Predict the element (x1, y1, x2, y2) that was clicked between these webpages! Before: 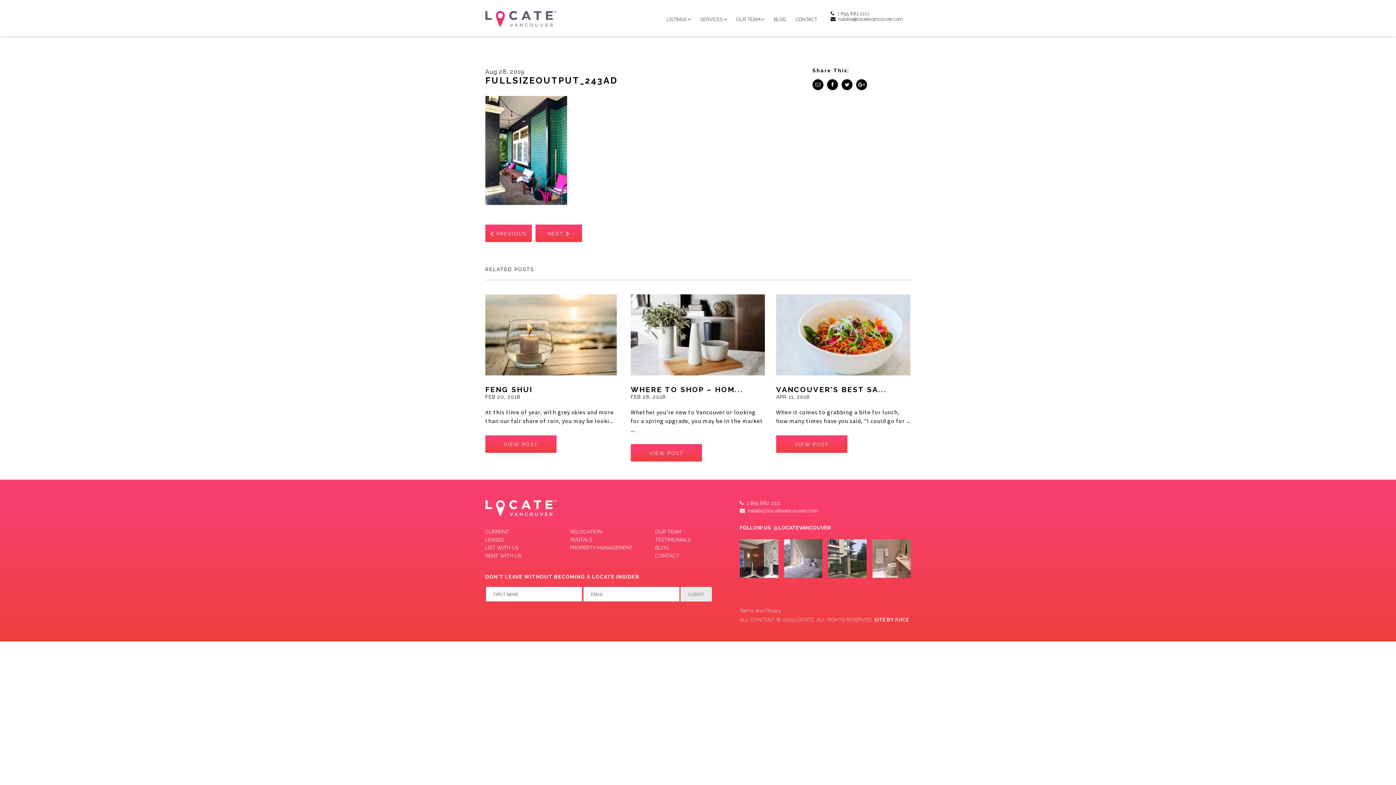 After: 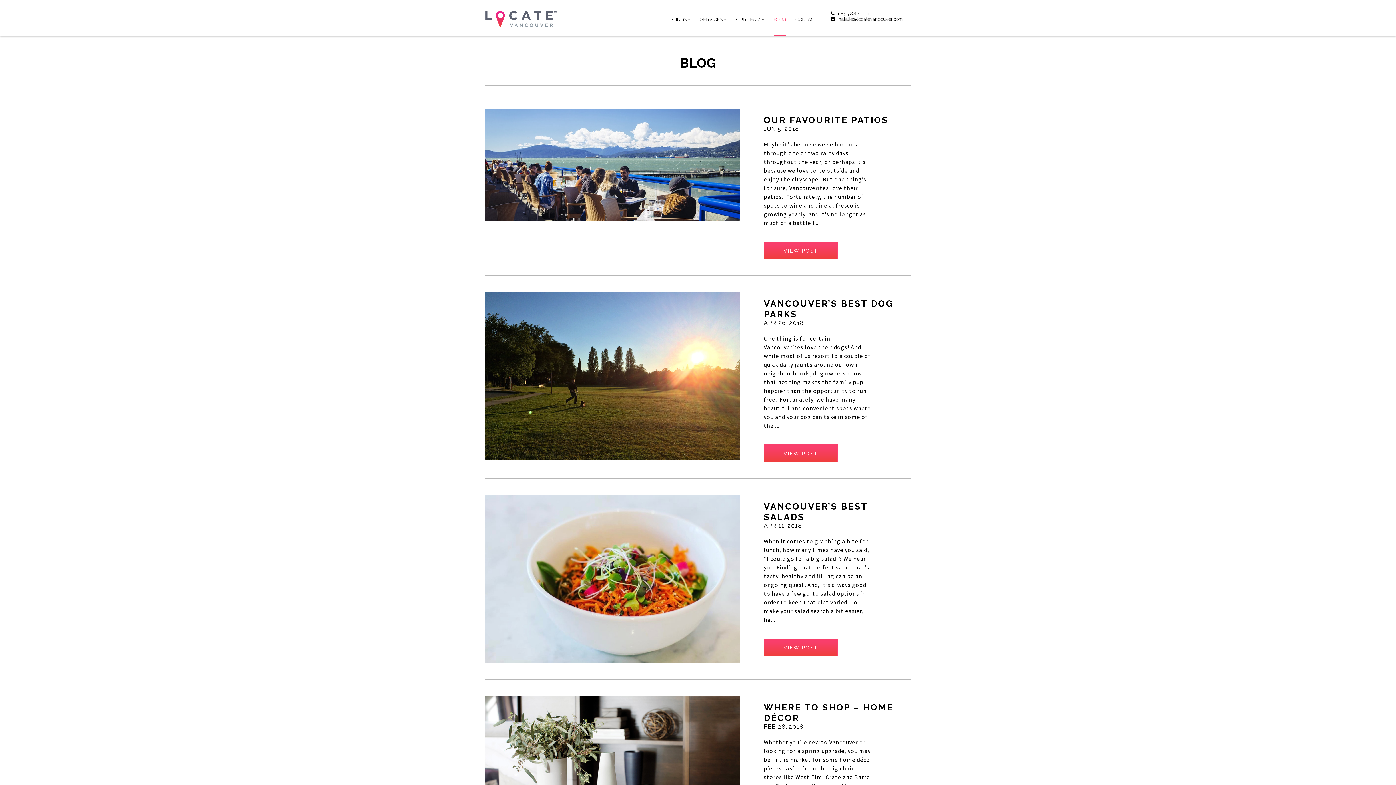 Action: bbox: (773, 16, 786, 36) label: BLOG